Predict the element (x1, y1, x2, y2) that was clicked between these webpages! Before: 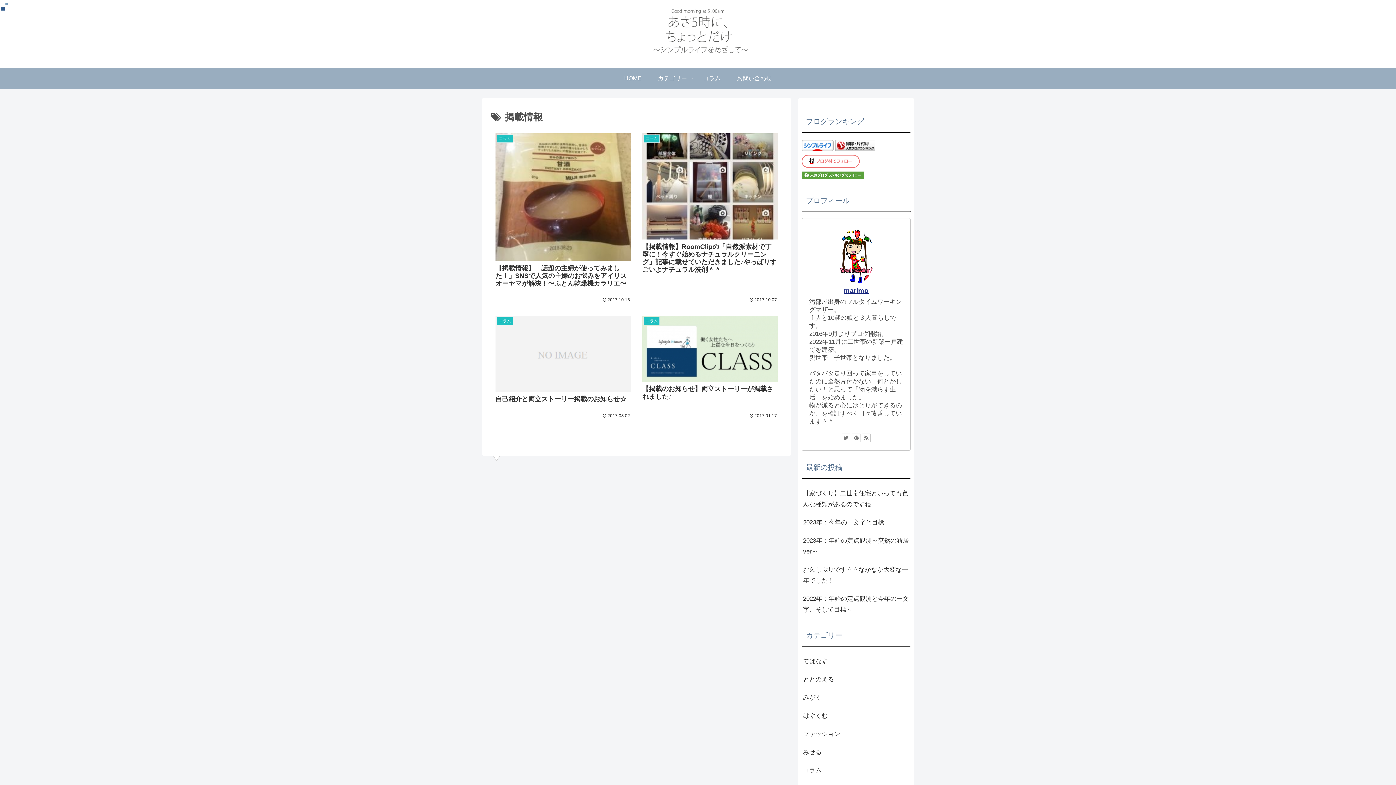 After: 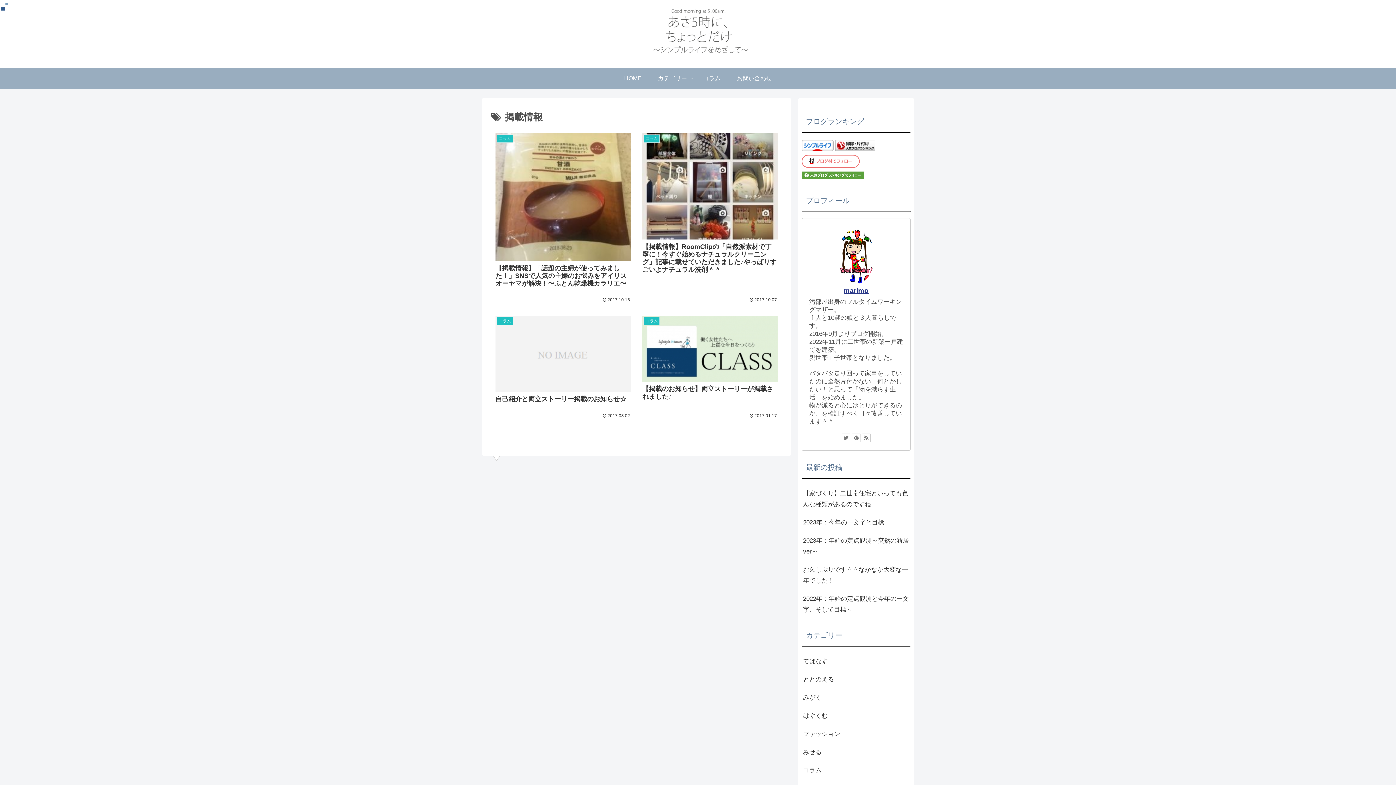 Action: bbox: (801, 173, 864, 180)